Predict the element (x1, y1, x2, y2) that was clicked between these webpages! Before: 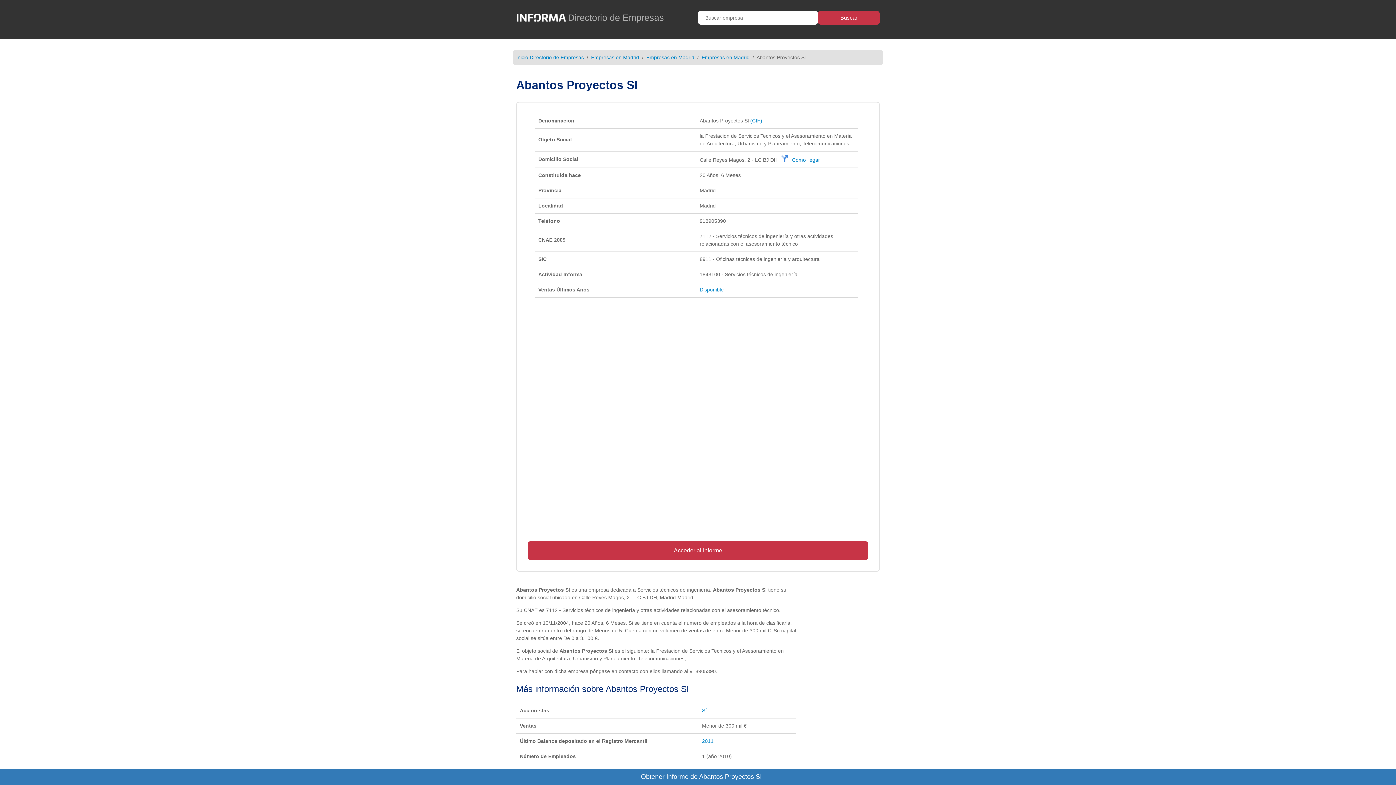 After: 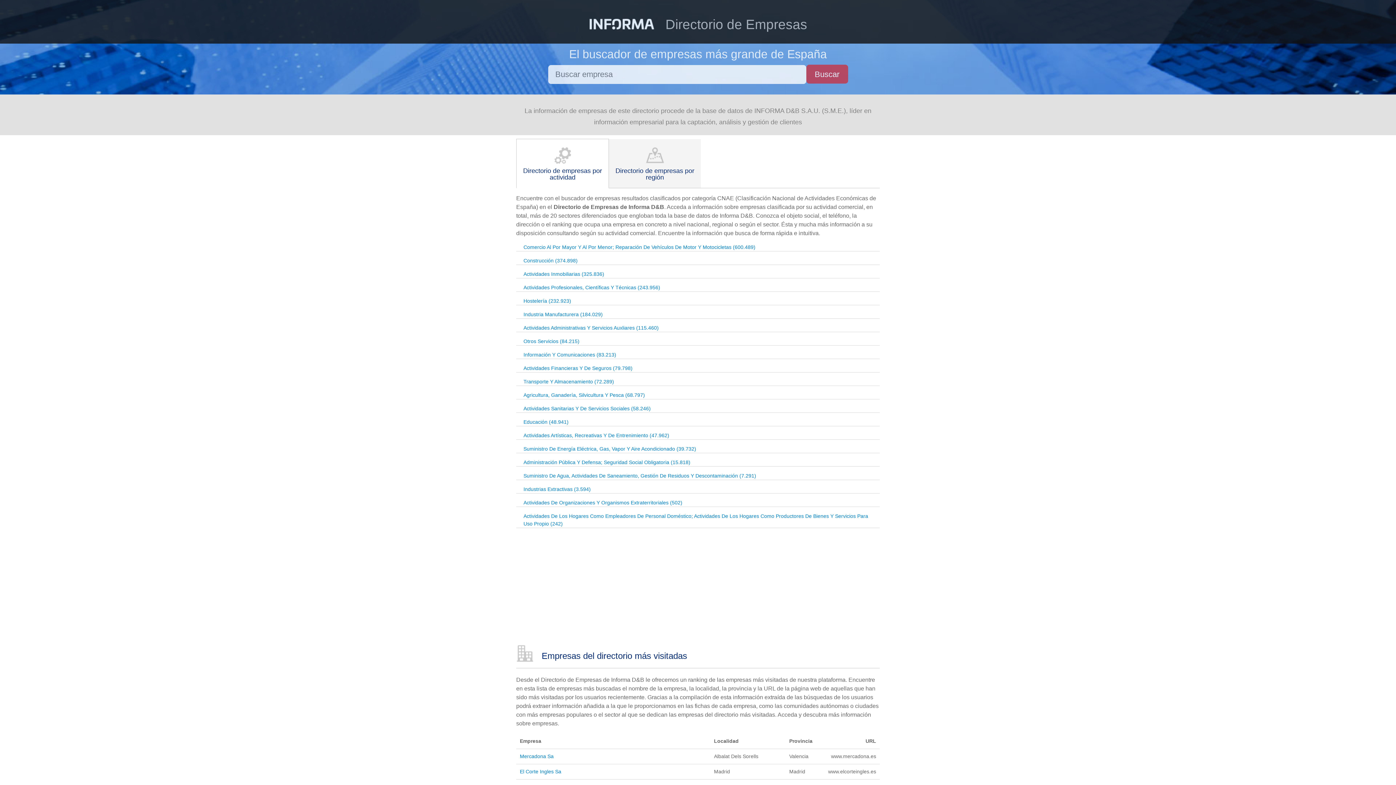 Action: bbox: (516, 54, 584, 60) label: Inicio Directorio de Empresas